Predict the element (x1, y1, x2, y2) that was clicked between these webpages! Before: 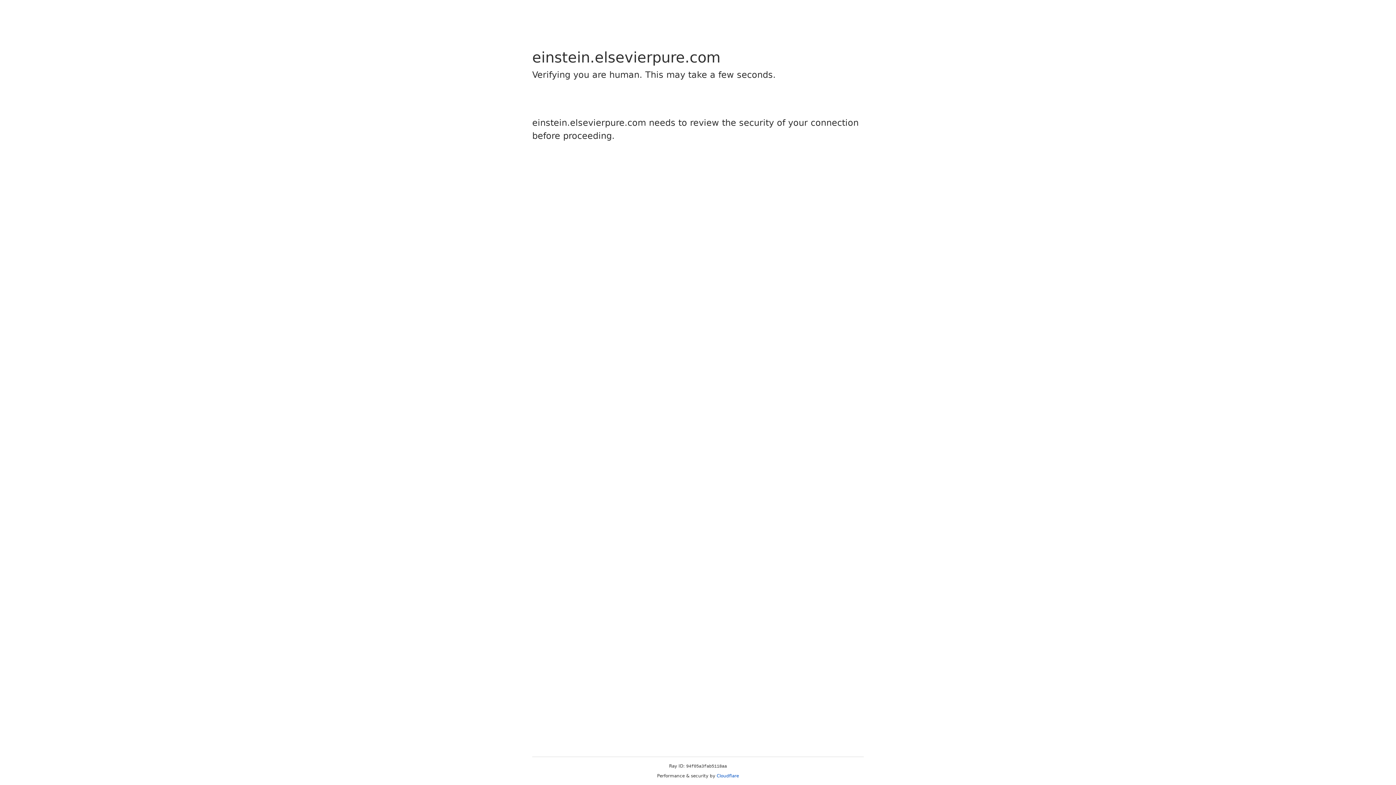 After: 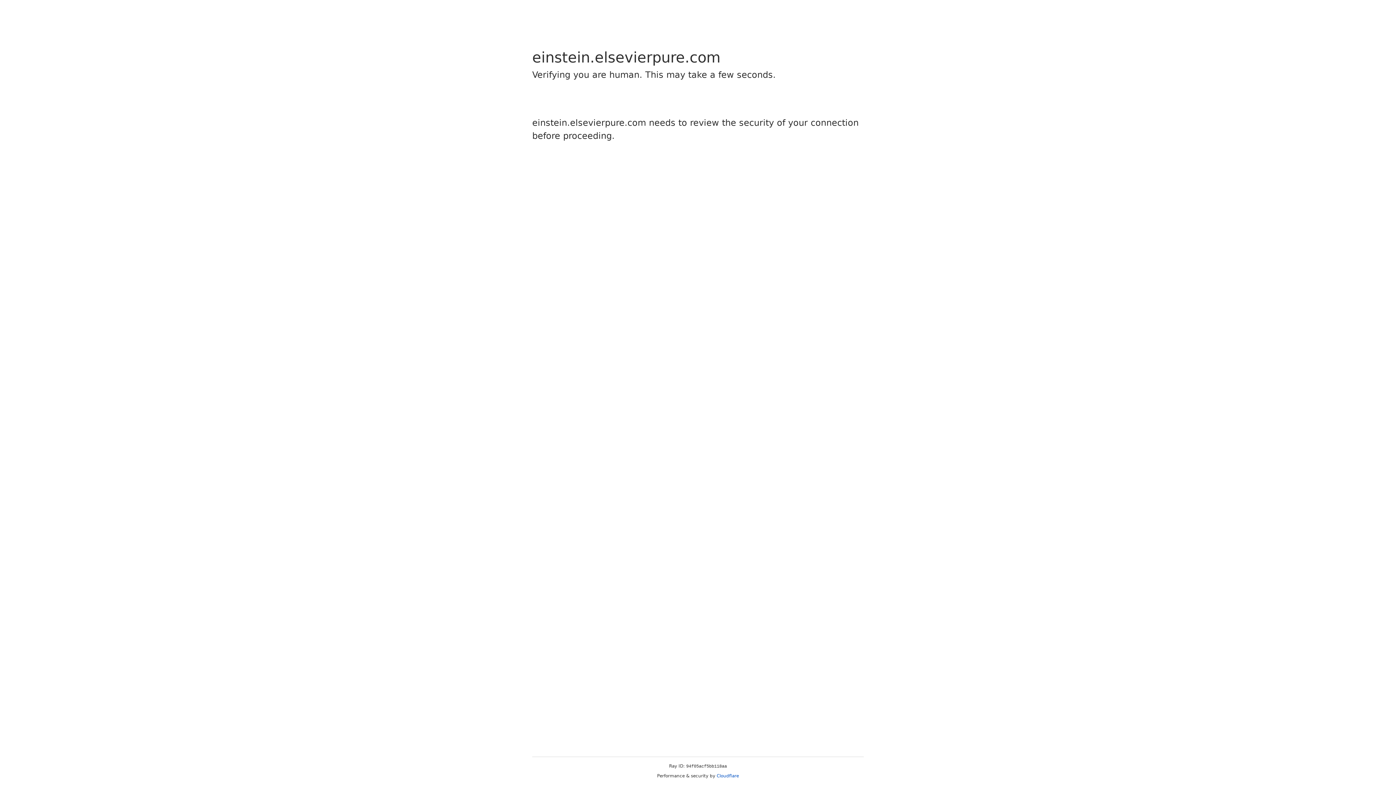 Action: bbox: (716, 773, 739, 778) label: Cloudflare